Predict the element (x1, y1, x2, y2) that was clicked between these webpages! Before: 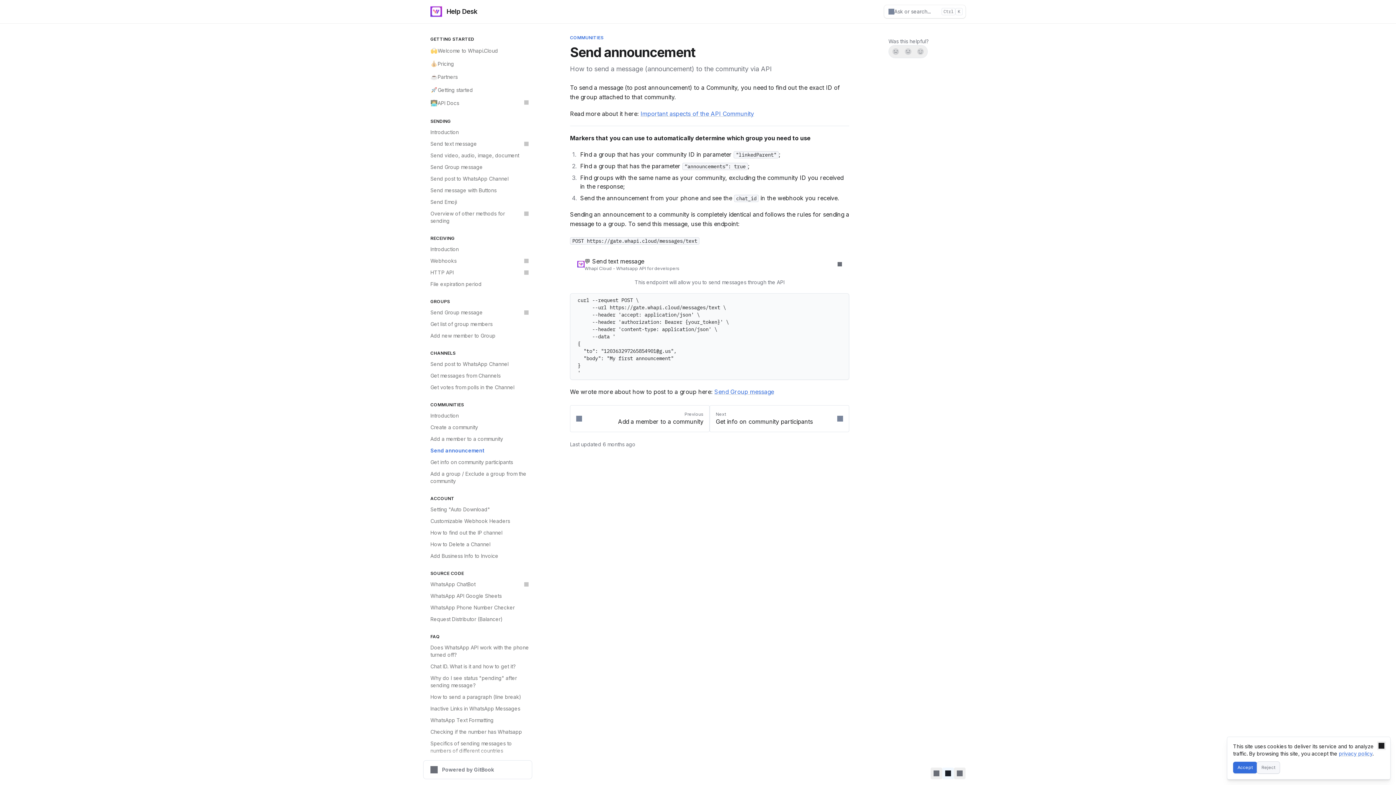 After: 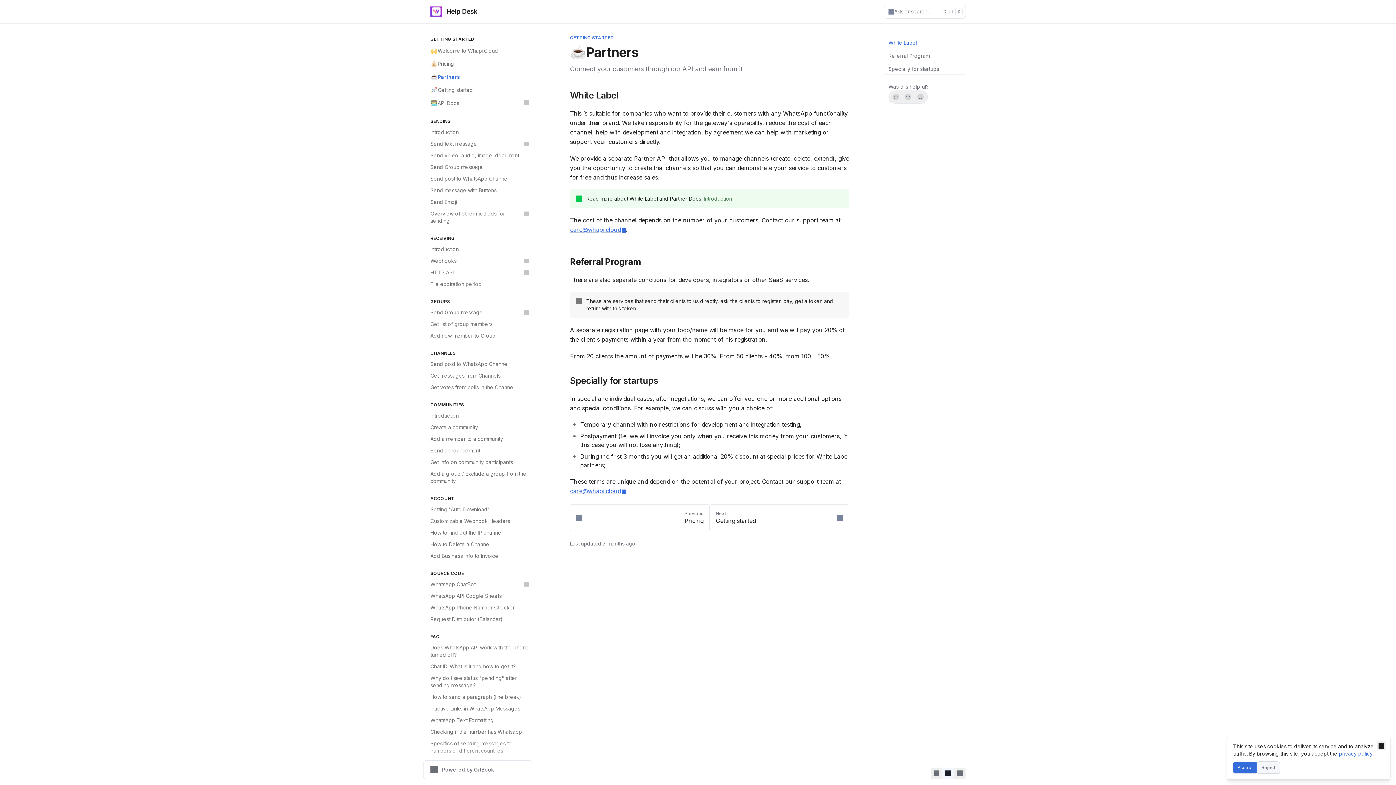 Action: label: ☕
Partners bbox: (426, 70, 532, 83)